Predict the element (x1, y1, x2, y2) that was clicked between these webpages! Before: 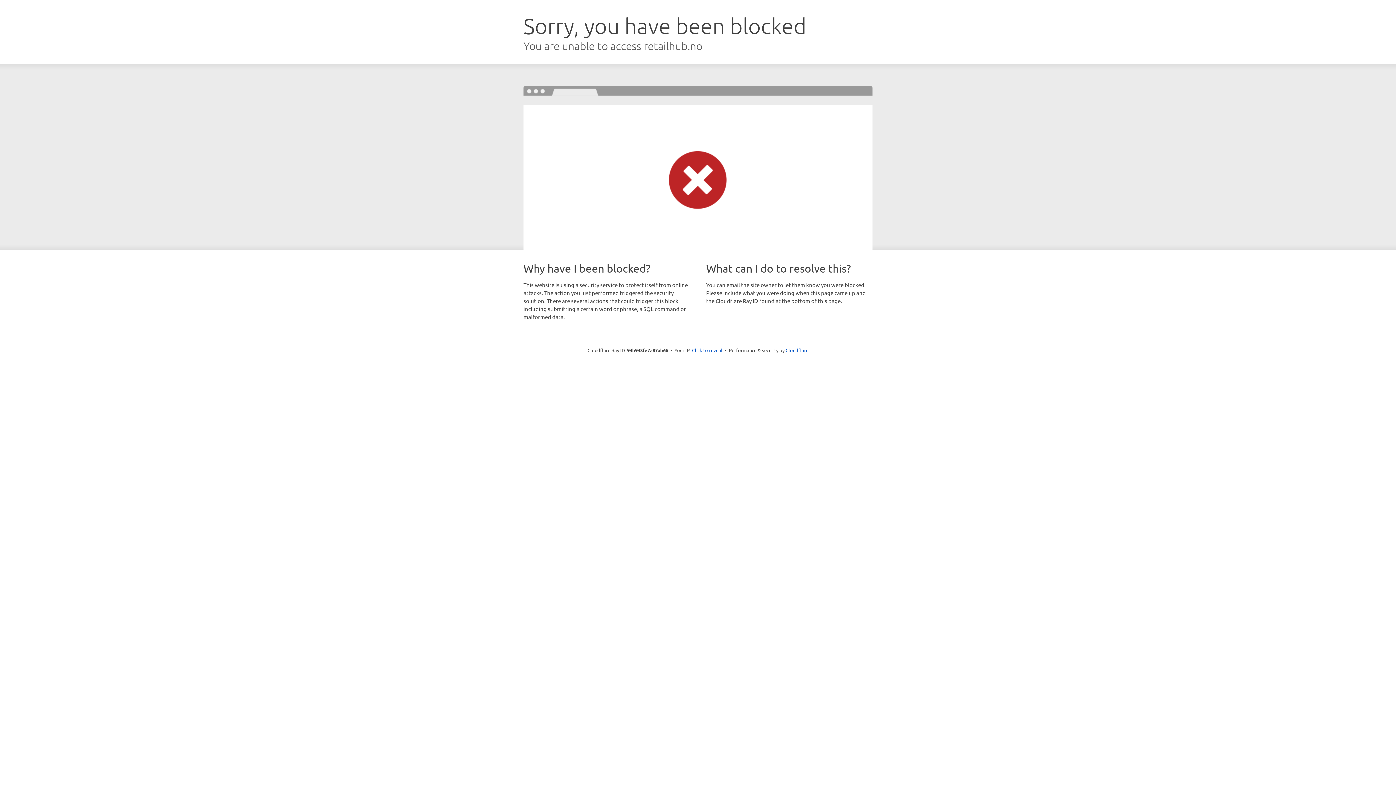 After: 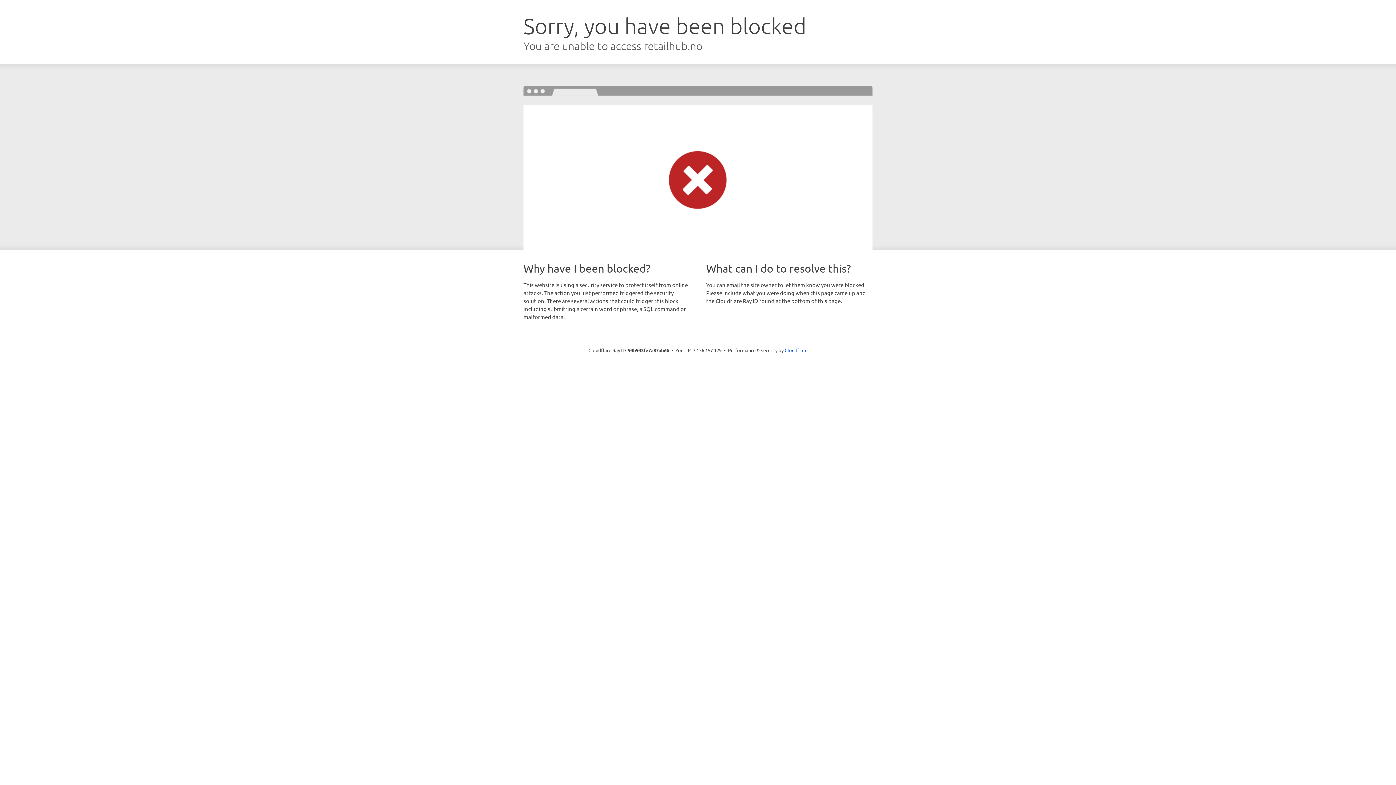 Action: bbox: (692, 346, 722, 353) label: Click to reveal